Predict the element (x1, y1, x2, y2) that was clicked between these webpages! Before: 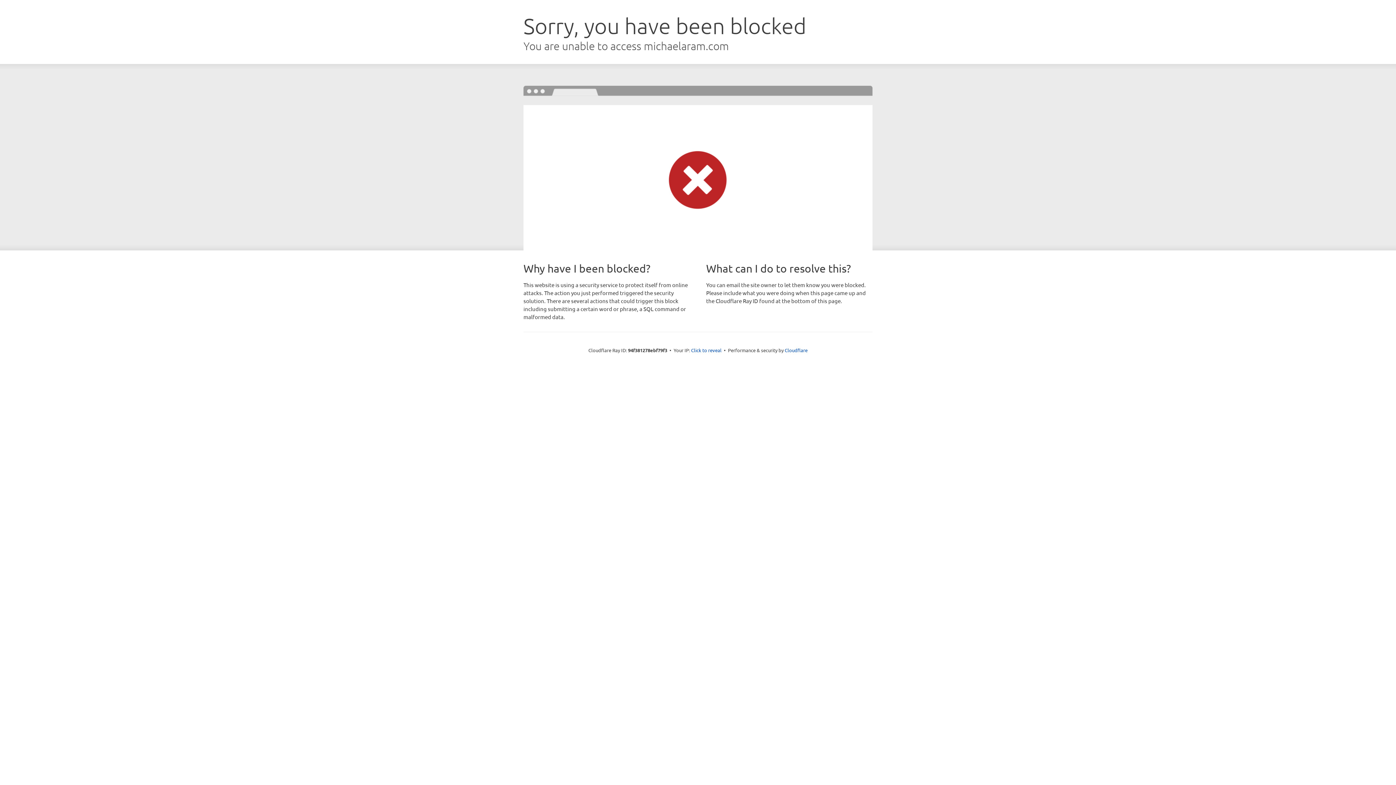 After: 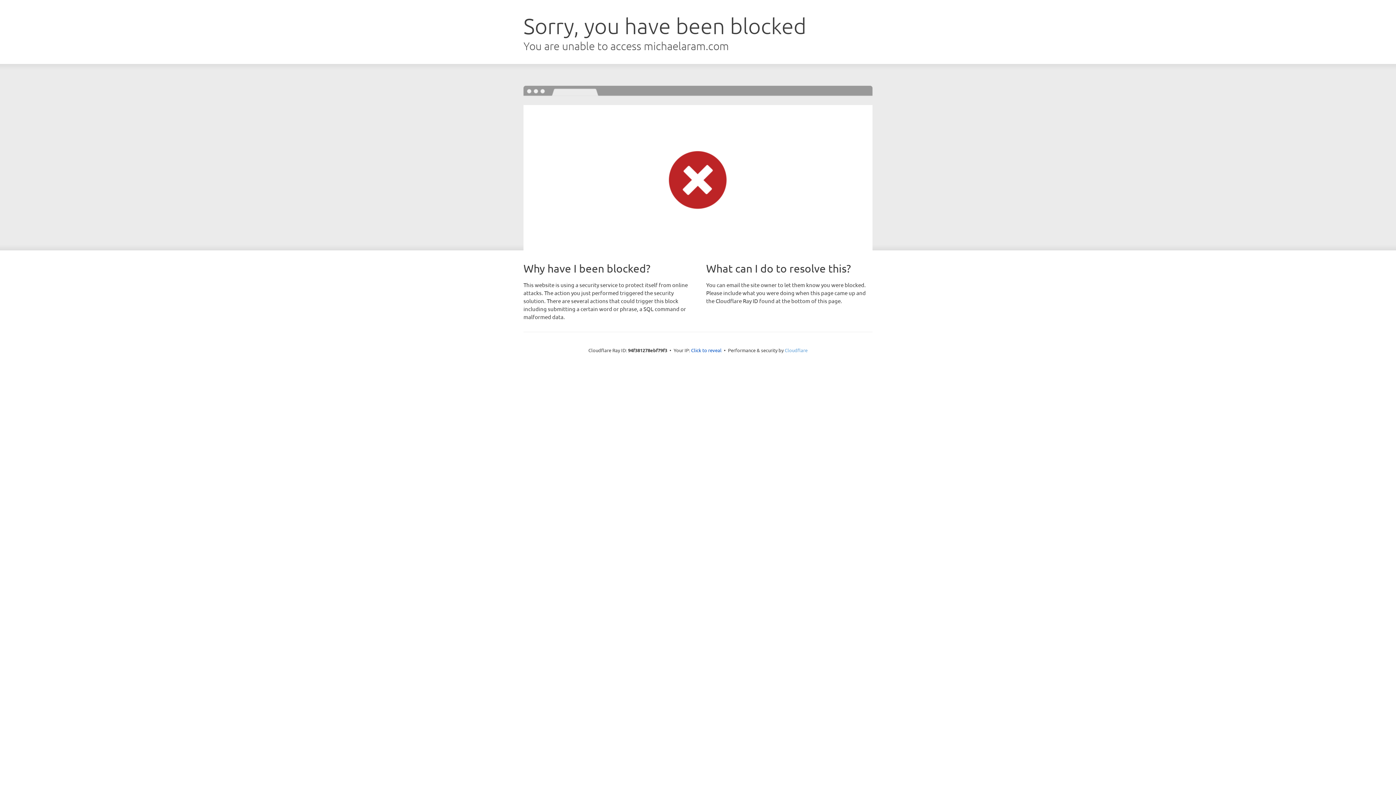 Action: label: Cloudflare bbox: (784, 347, 807, 353)